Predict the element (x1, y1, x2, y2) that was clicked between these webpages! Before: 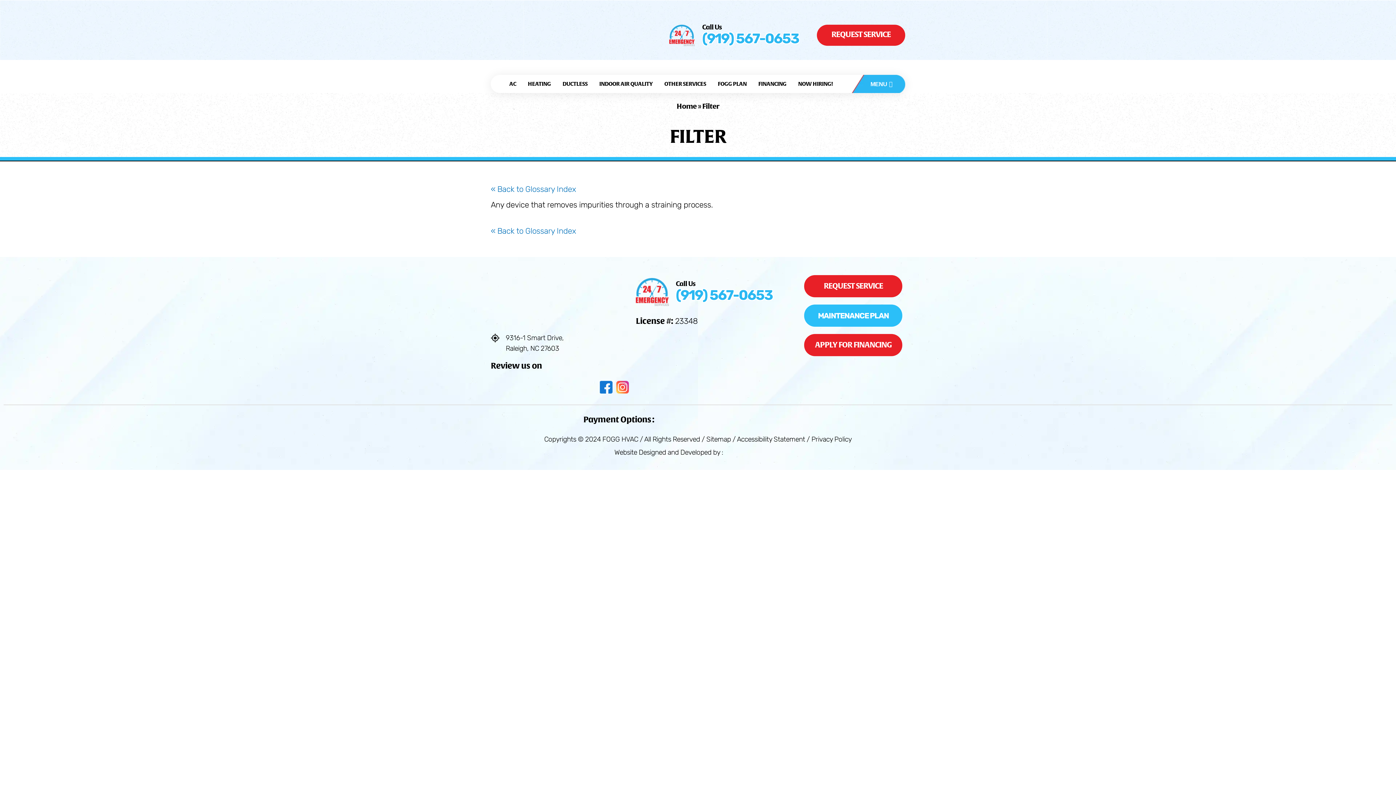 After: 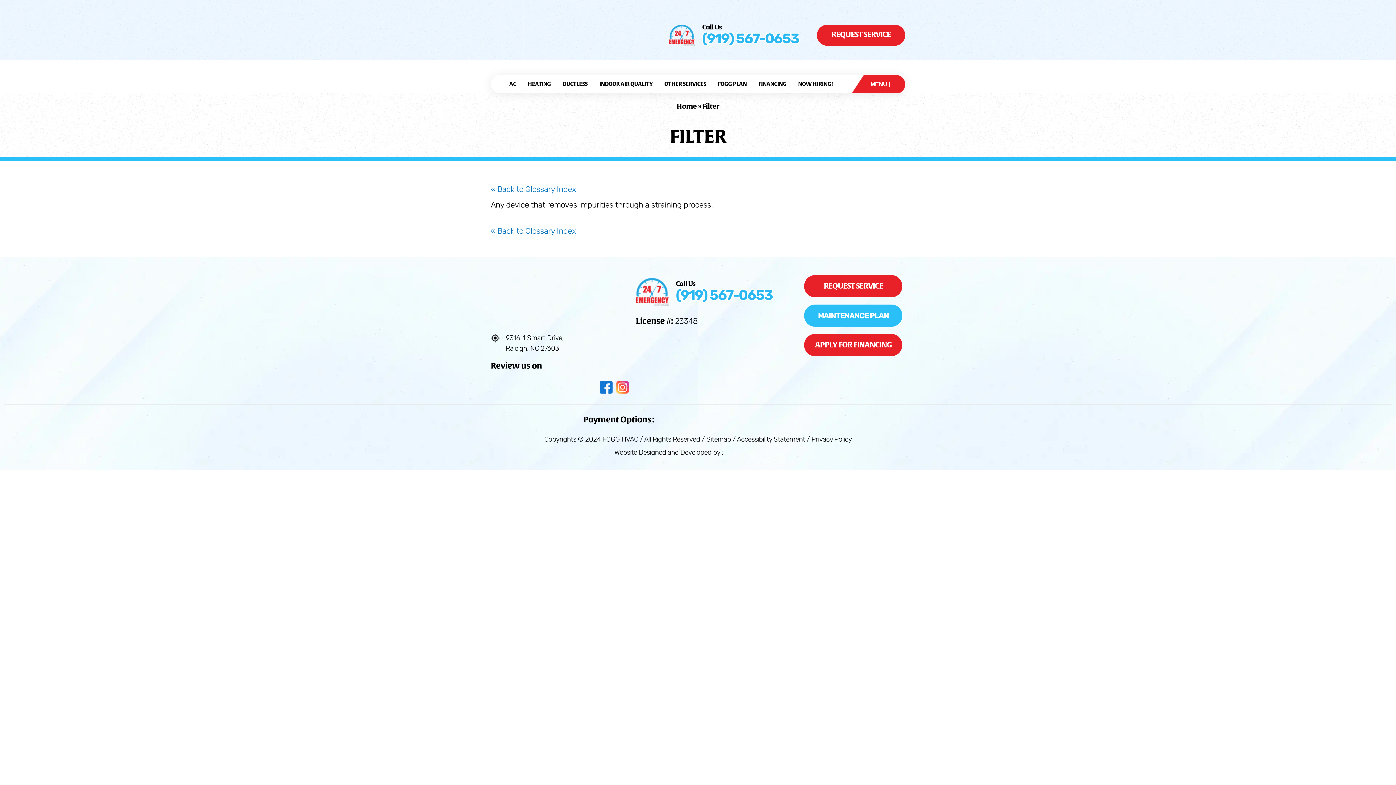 Action: bbox: (861, 75, 901, 92) label: MENU